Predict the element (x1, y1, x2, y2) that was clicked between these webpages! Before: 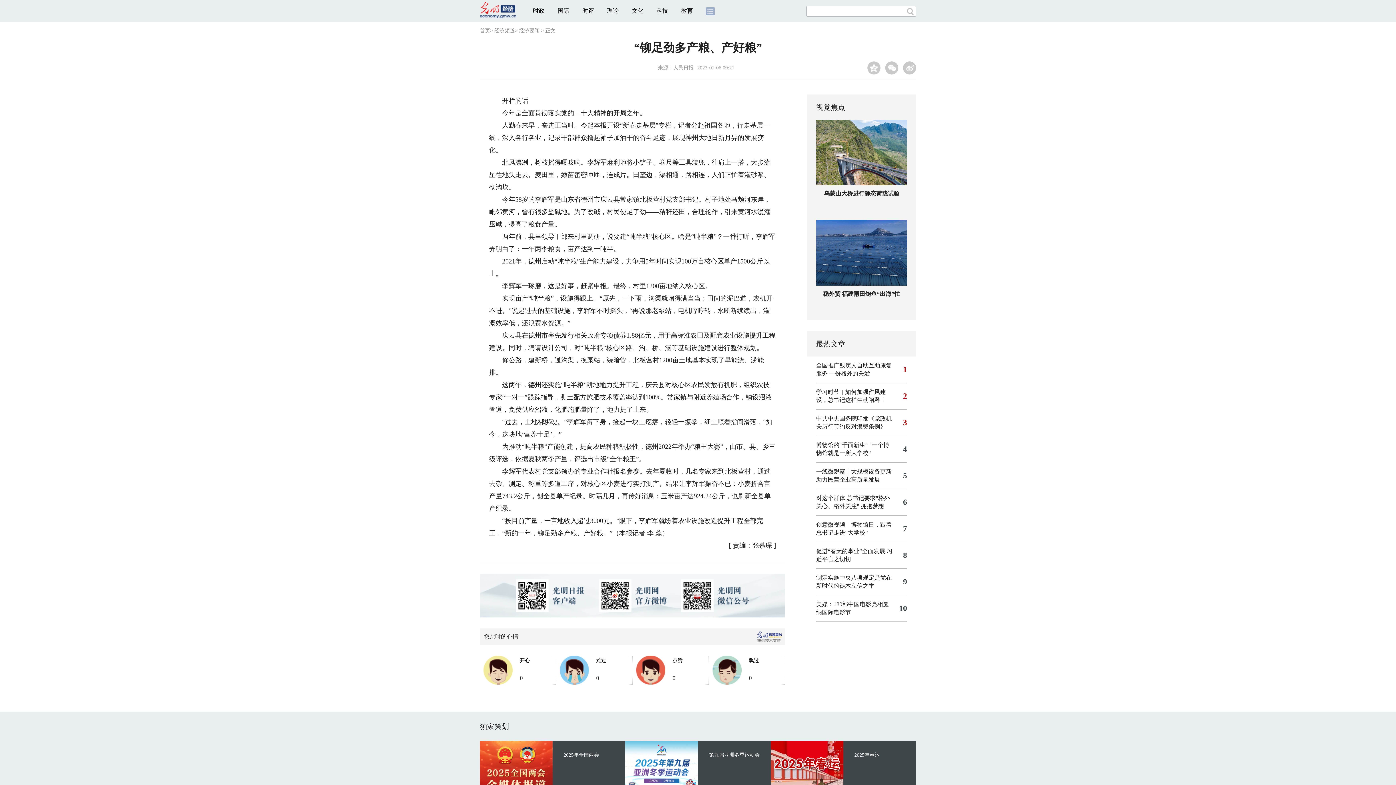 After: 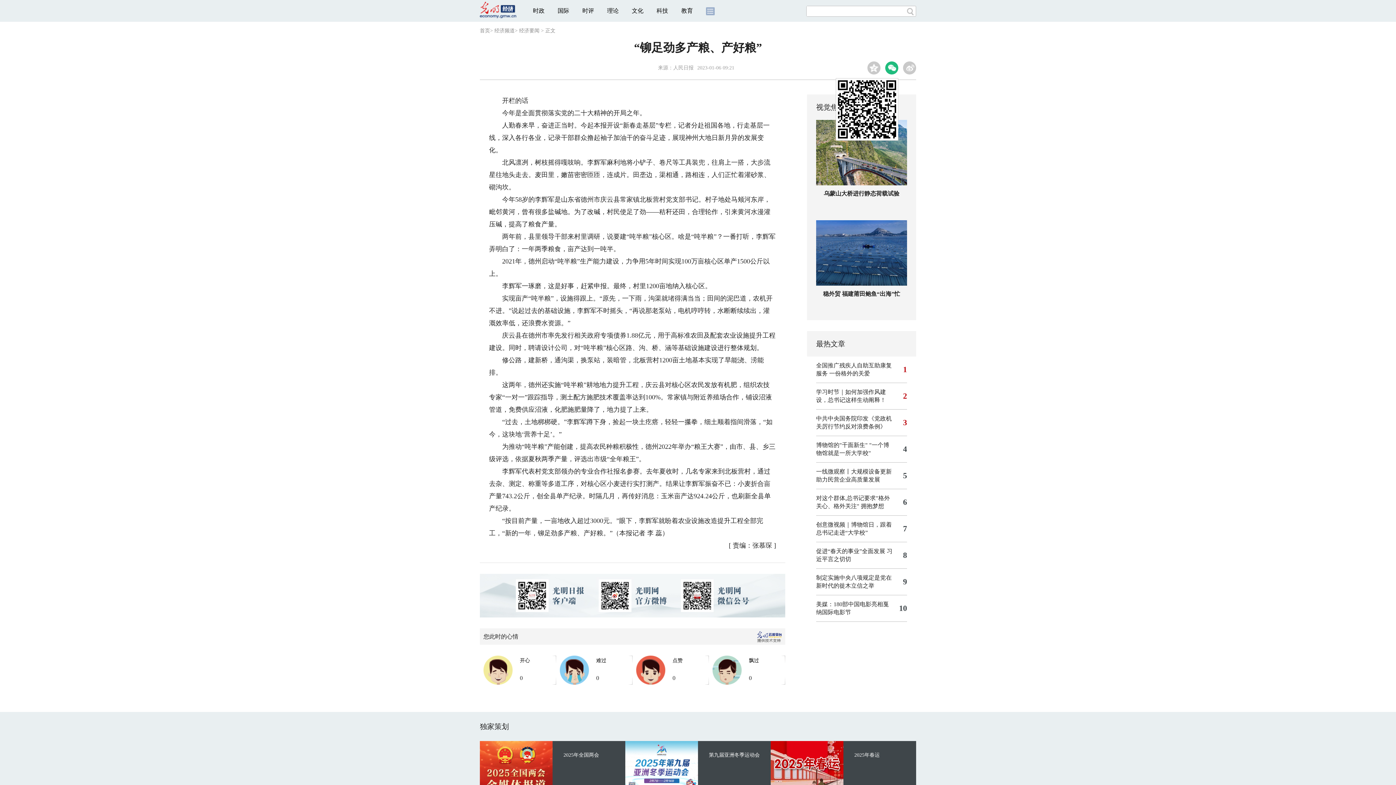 Action: bbox: (885, 61, 898, 74)